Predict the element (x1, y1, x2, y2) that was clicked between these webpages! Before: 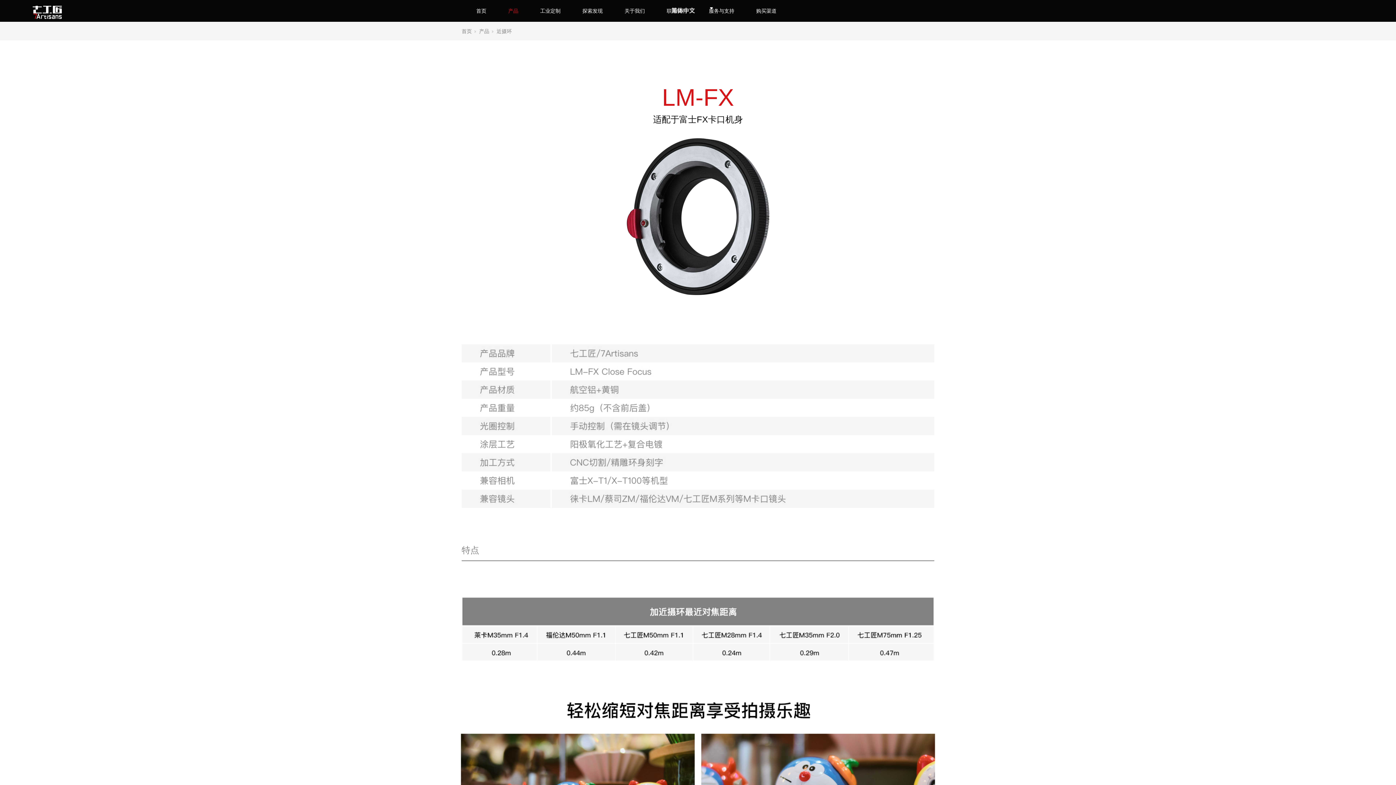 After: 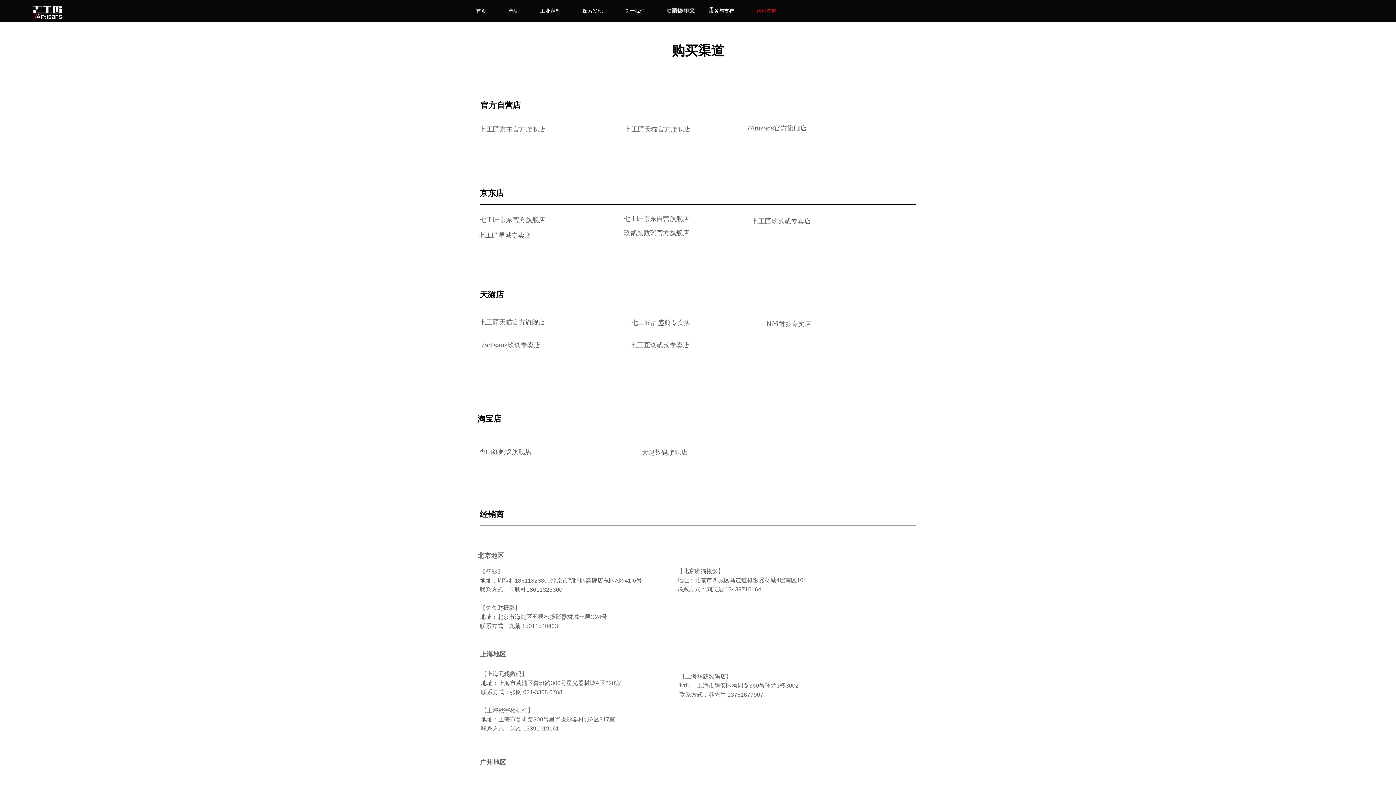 Action: label: 购买渠道 bbox: (756, 0, 776, 21)